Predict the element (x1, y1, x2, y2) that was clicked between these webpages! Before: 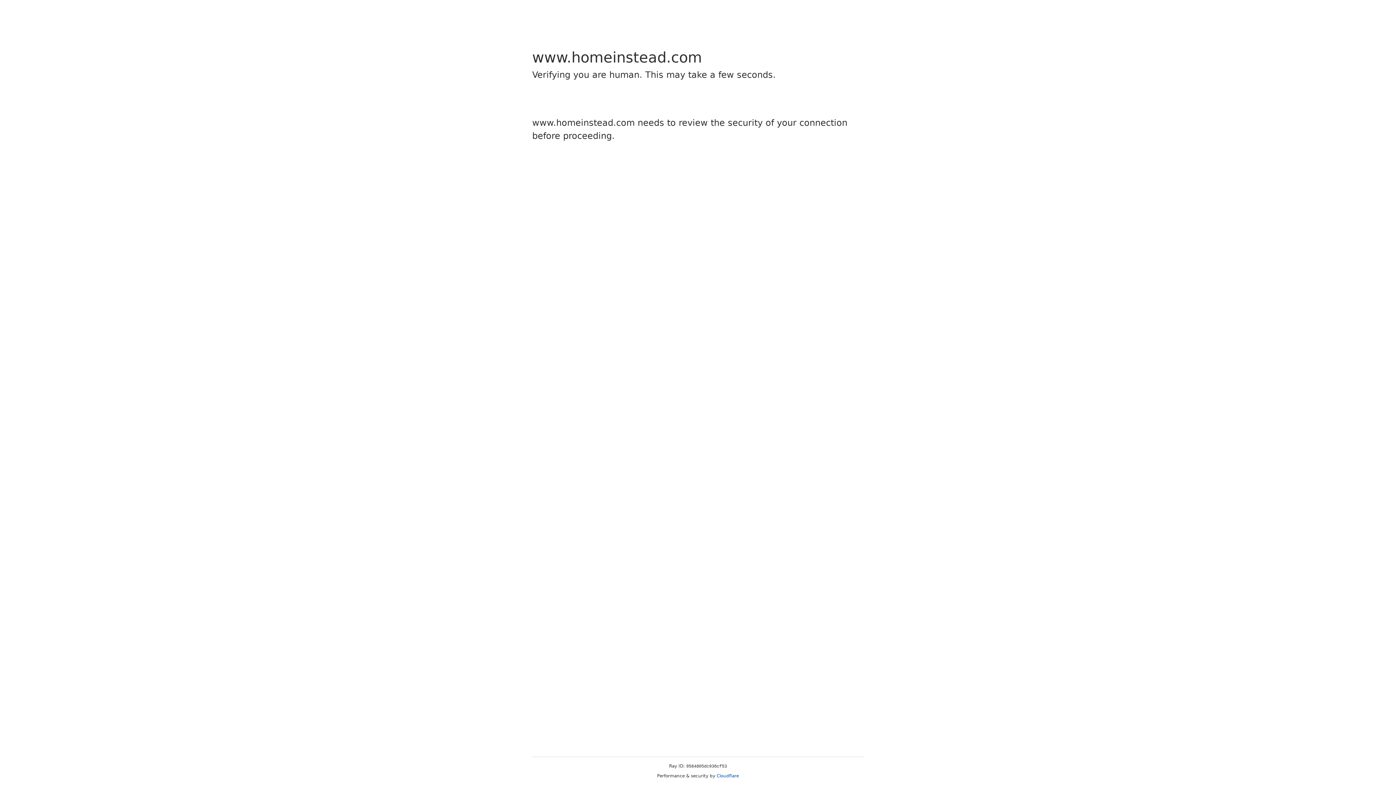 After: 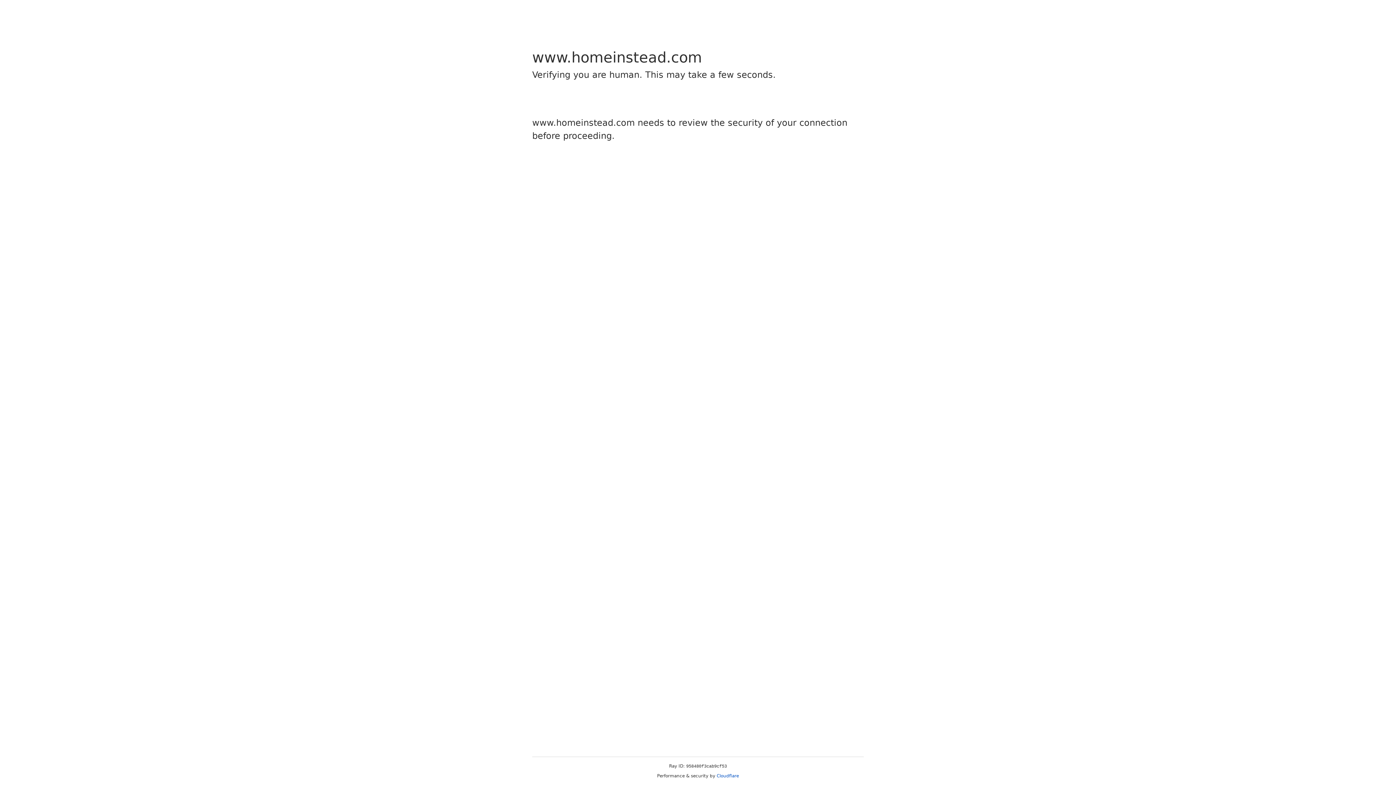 Action: label: Cloudflare bbox: (716, 773, 739, 778)